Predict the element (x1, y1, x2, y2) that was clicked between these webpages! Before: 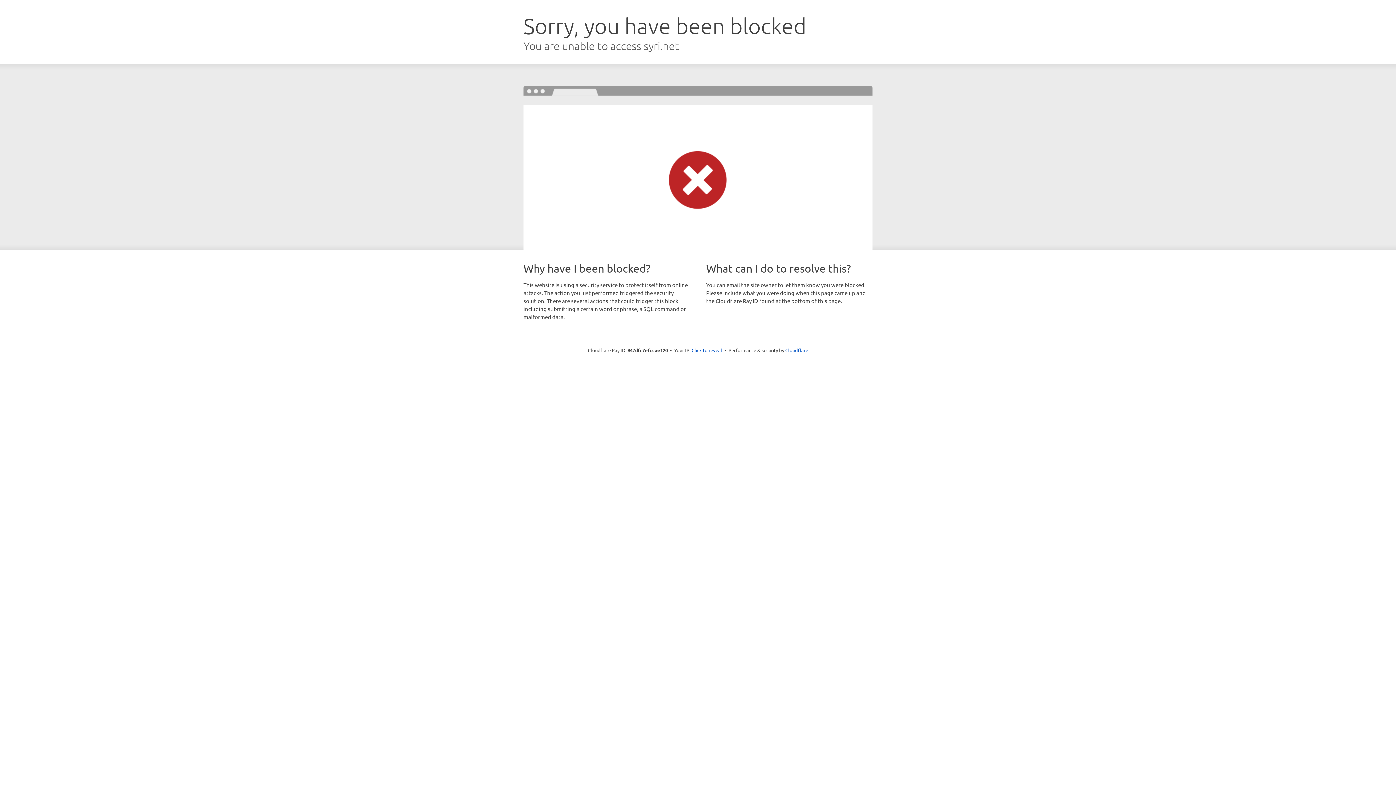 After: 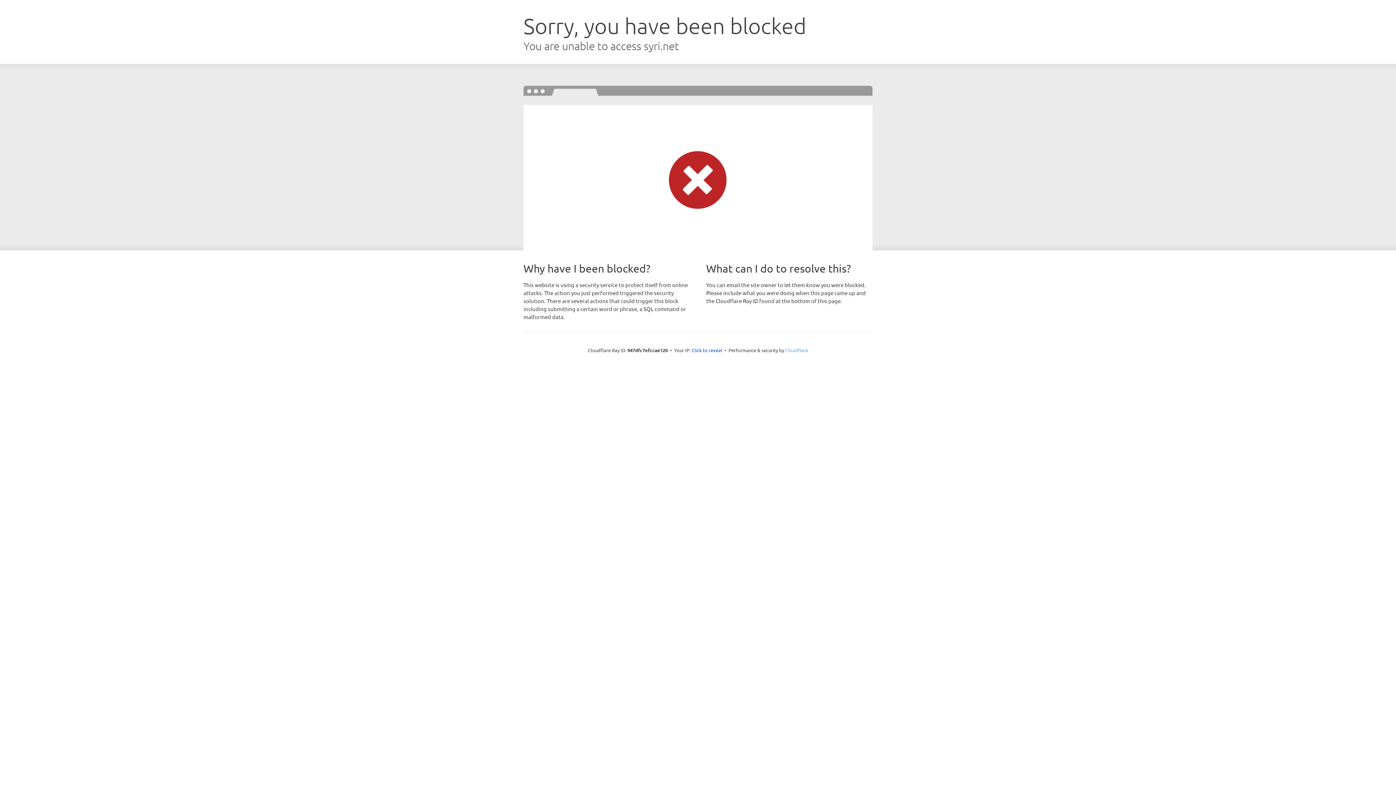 Action: bbox: (785, 347, 808, 353) label: Cloudflare